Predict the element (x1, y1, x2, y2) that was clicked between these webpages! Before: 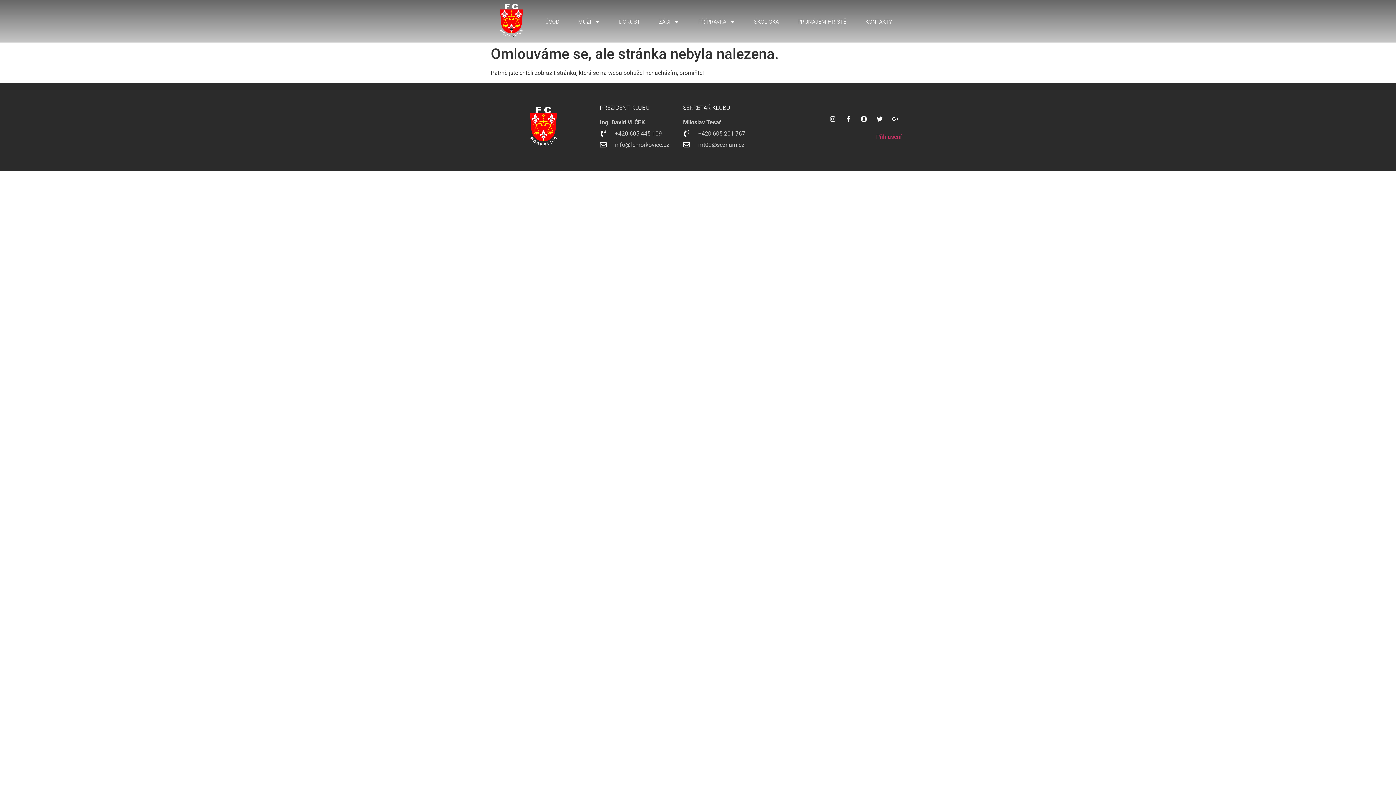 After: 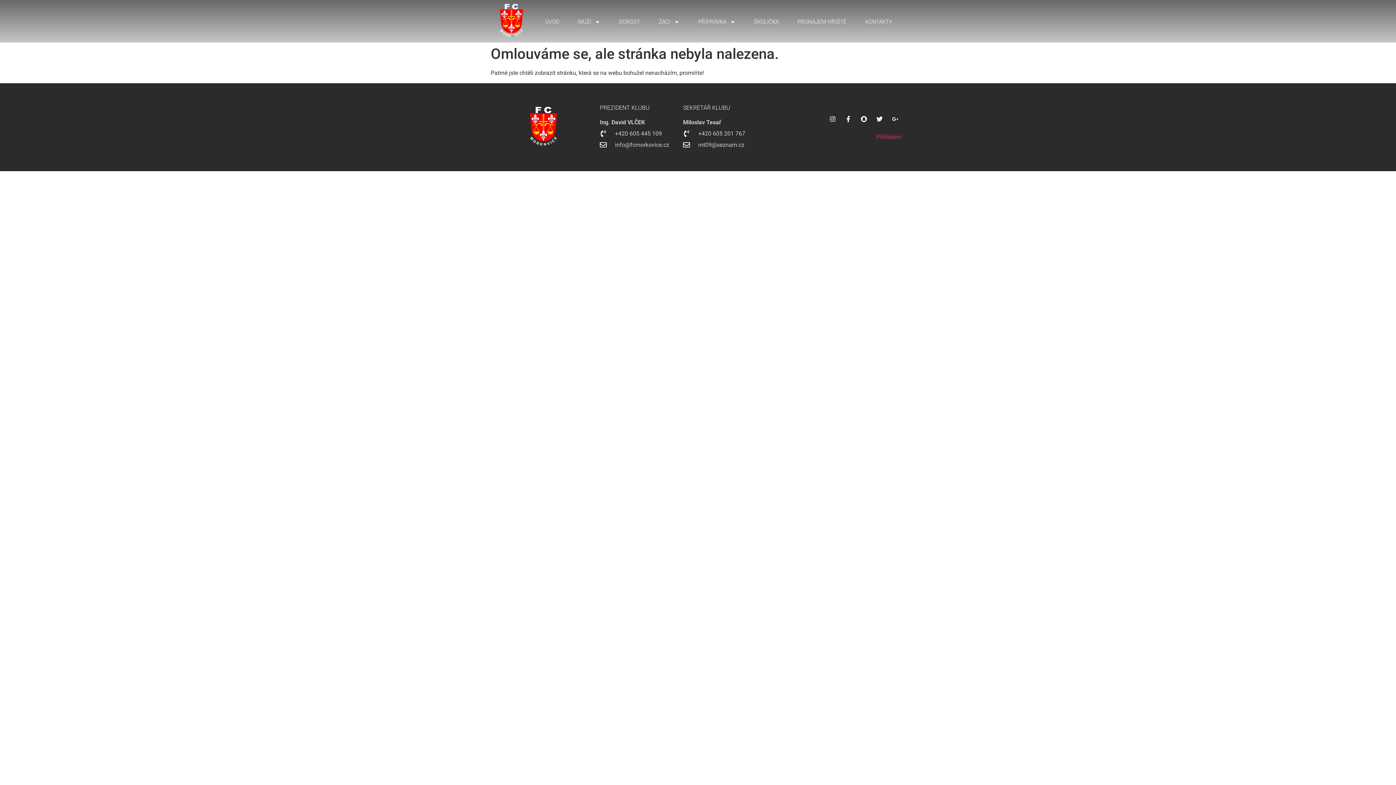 Action: label: info@fcmorkovice.cz bbox: (600, 140, 676, 149)